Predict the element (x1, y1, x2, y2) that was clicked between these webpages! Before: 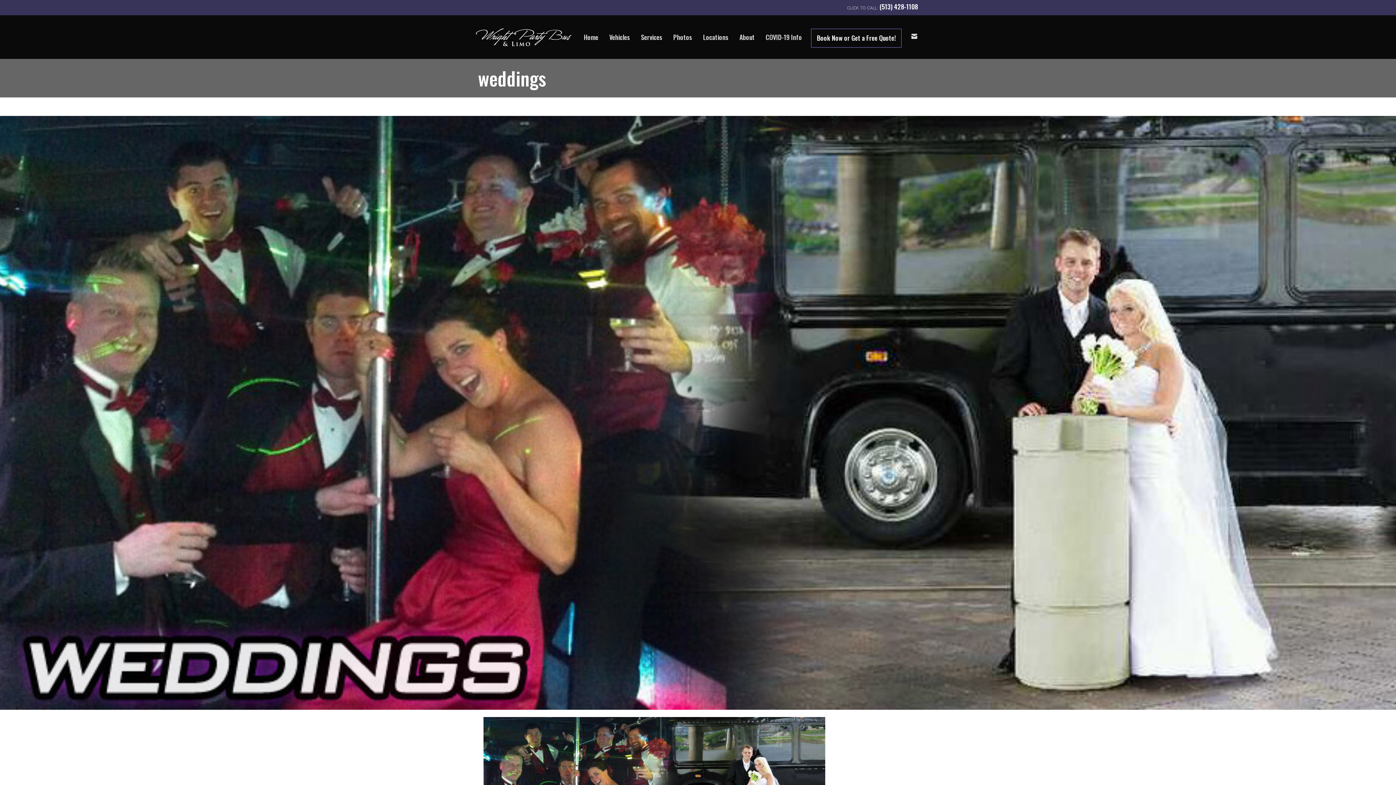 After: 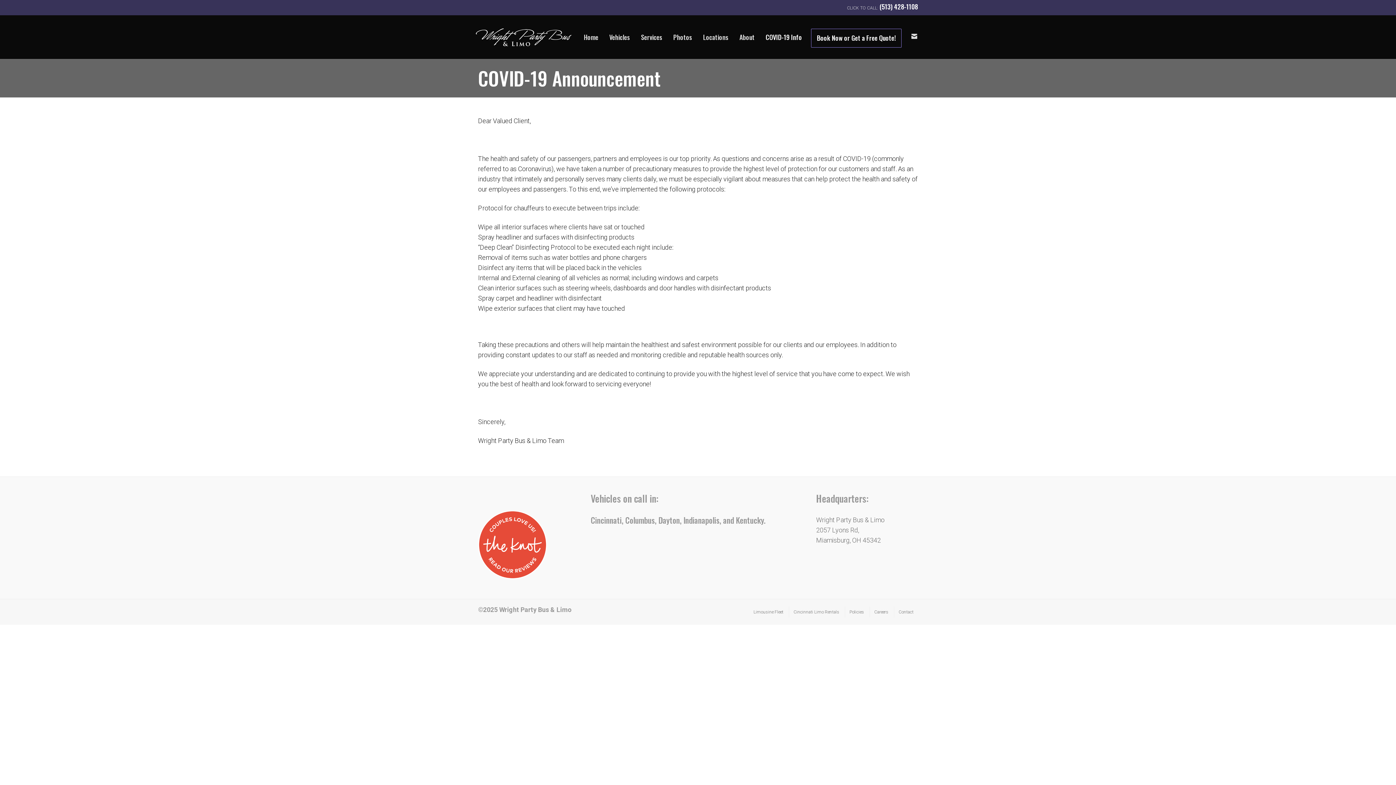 Action: bbox: (760, 15, 807, 58) label: COVID-19 Info